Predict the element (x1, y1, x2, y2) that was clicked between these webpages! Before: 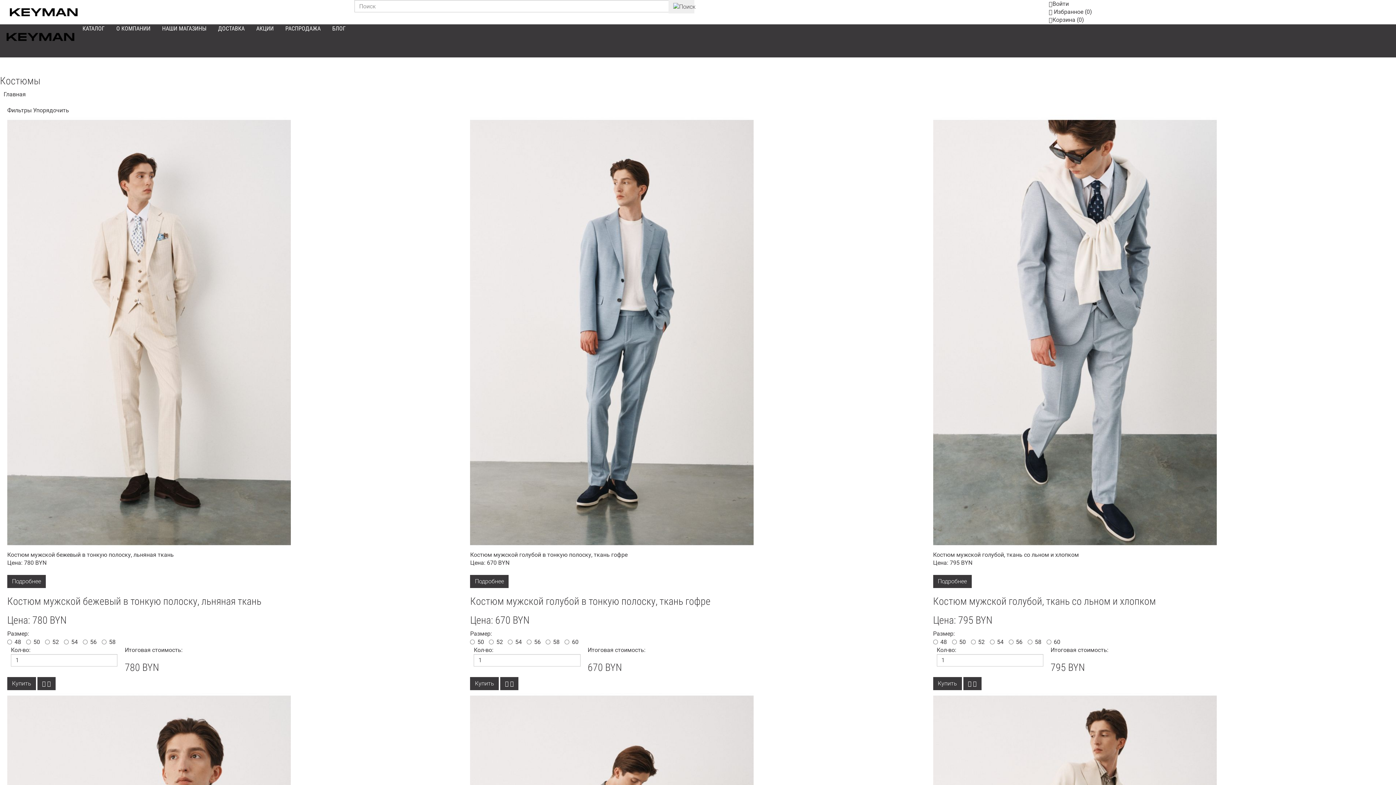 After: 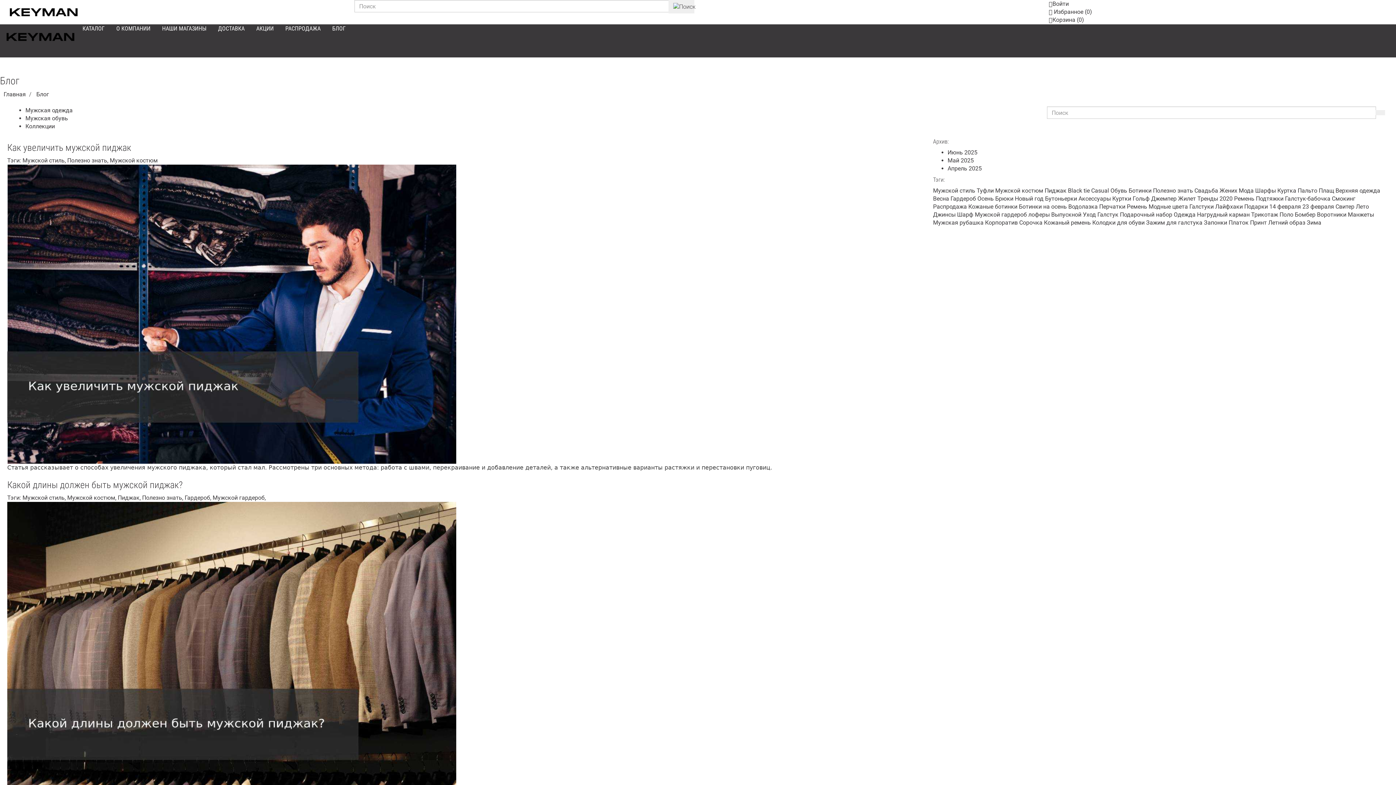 Action: label: БЛОГ bbox: (326, 24, 351, 32)